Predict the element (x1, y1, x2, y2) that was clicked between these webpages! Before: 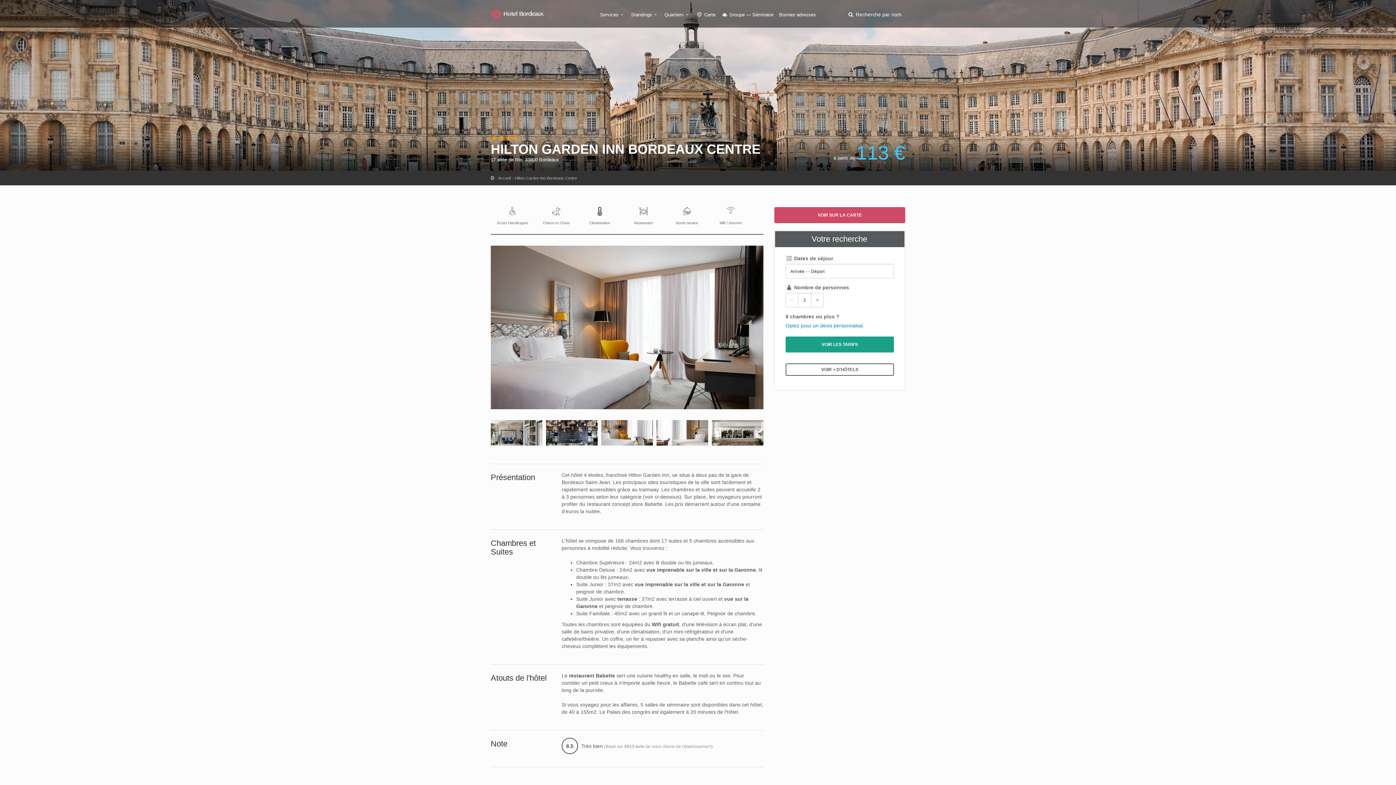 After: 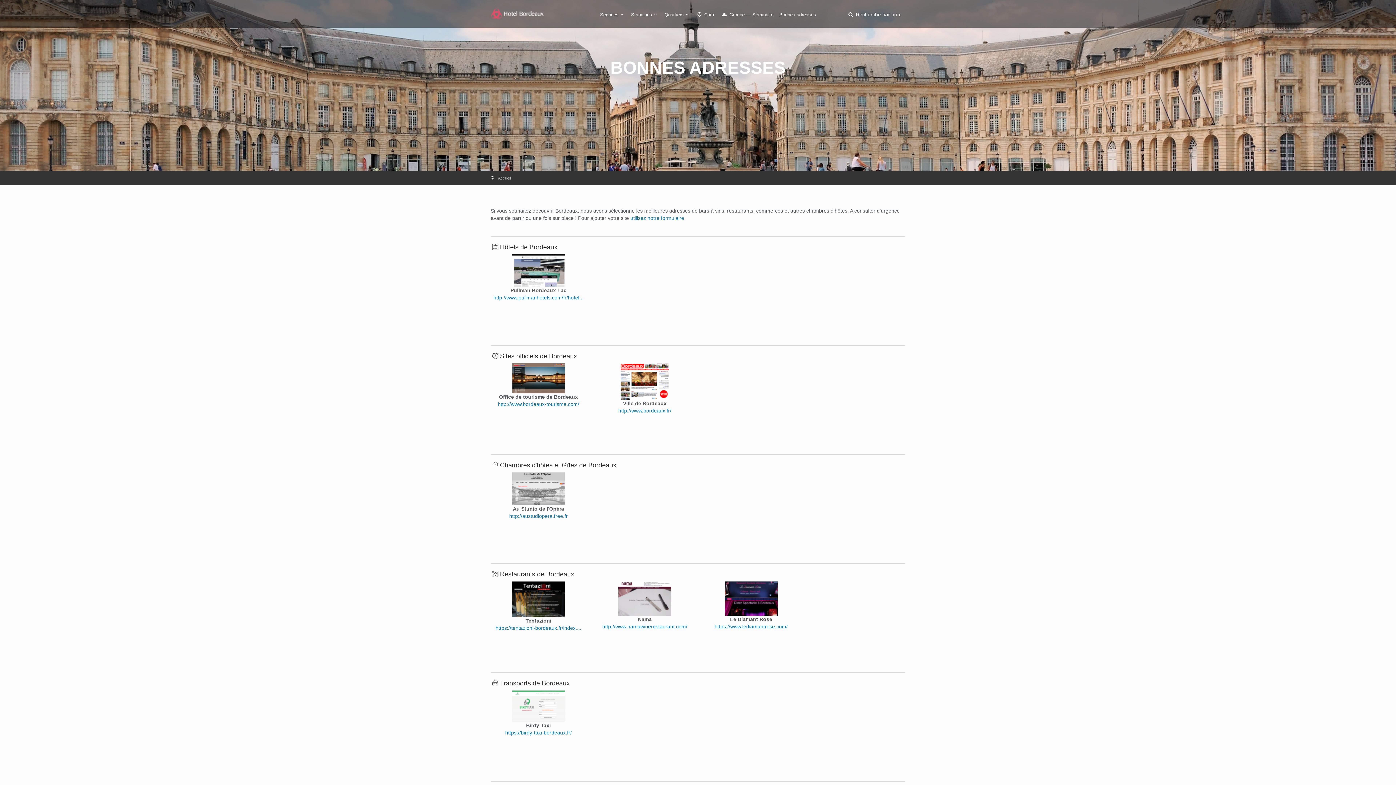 Action: label: Bonnes adresses bbox: (776, 11, 819, 24)